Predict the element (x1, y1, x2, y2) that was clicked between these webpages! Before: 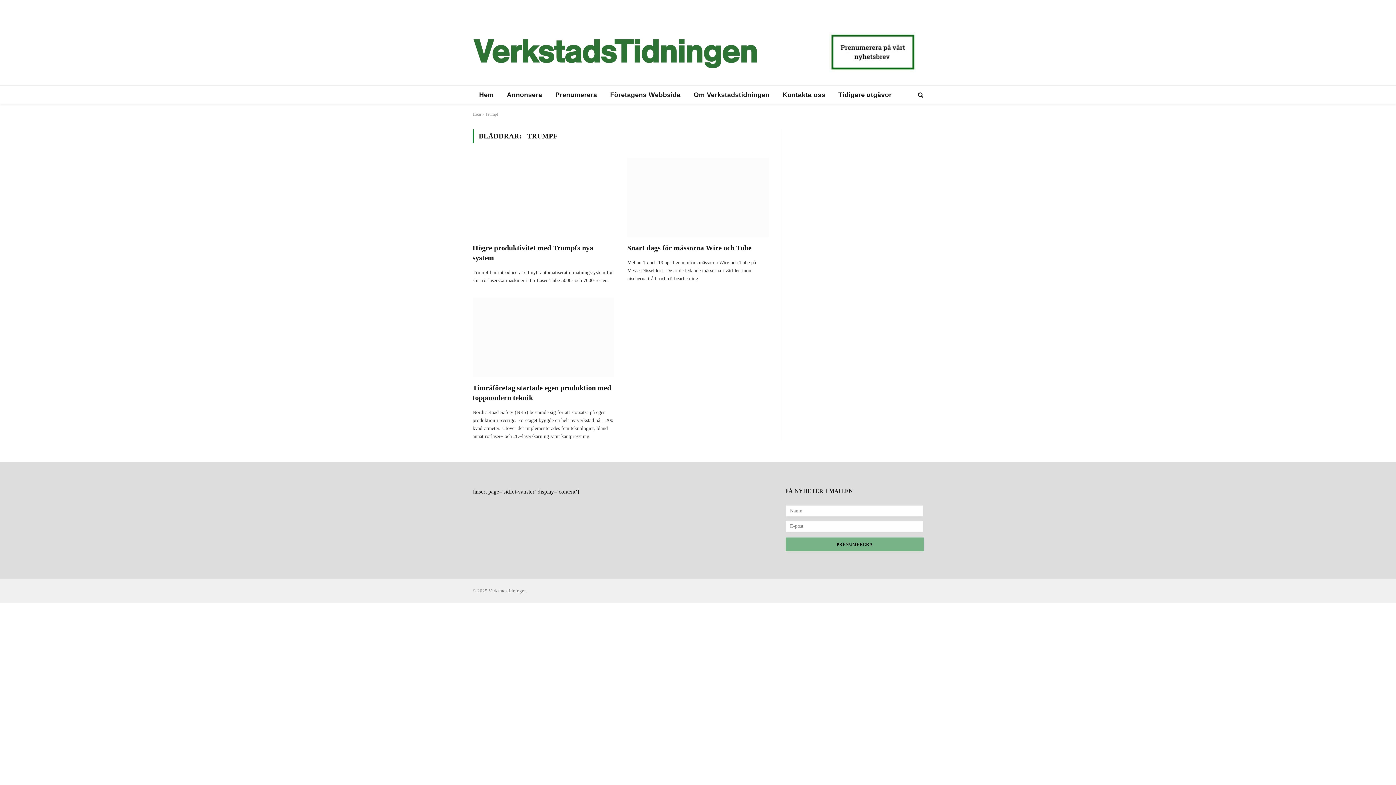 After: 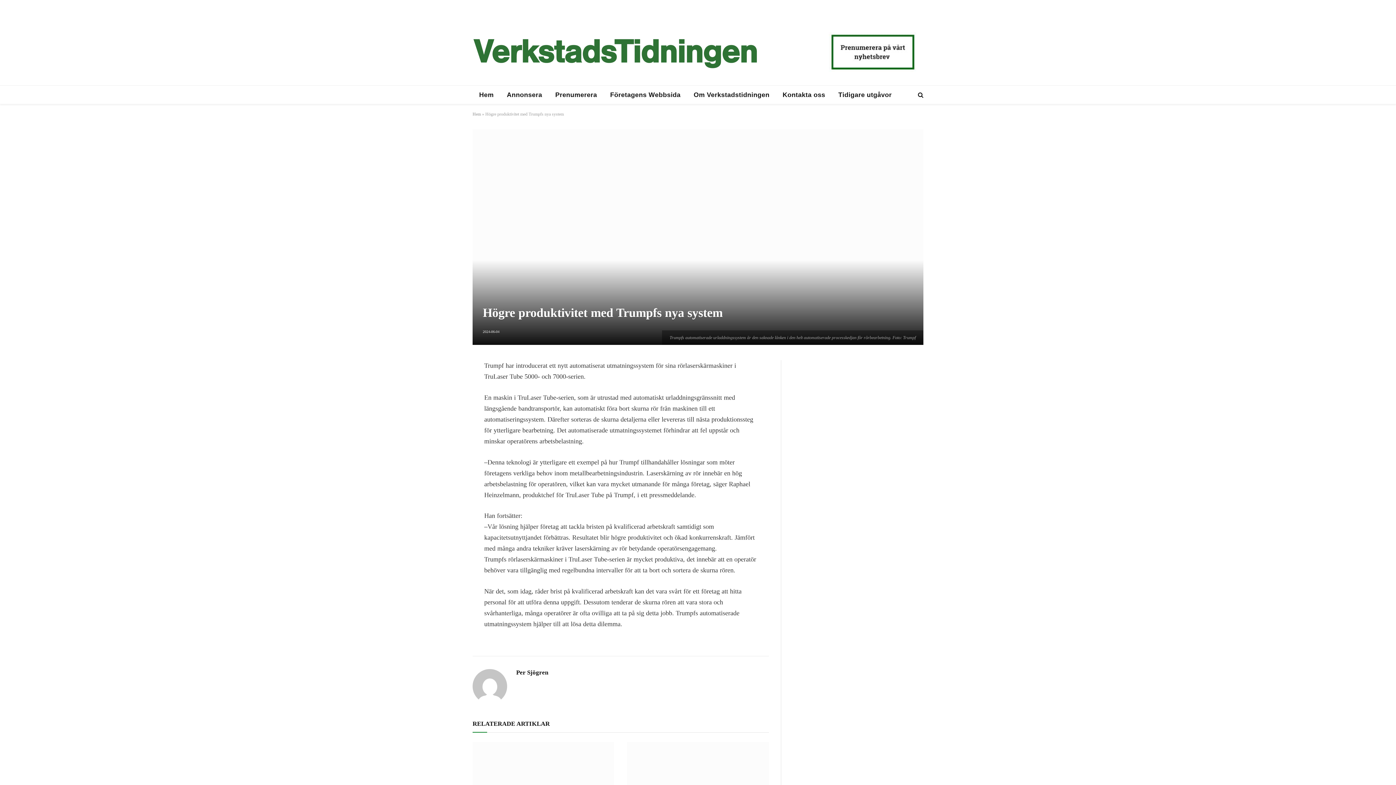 Action: label: Högre produktivitet med Trumpfs nya system bbox: (472, 243, 614, 262)